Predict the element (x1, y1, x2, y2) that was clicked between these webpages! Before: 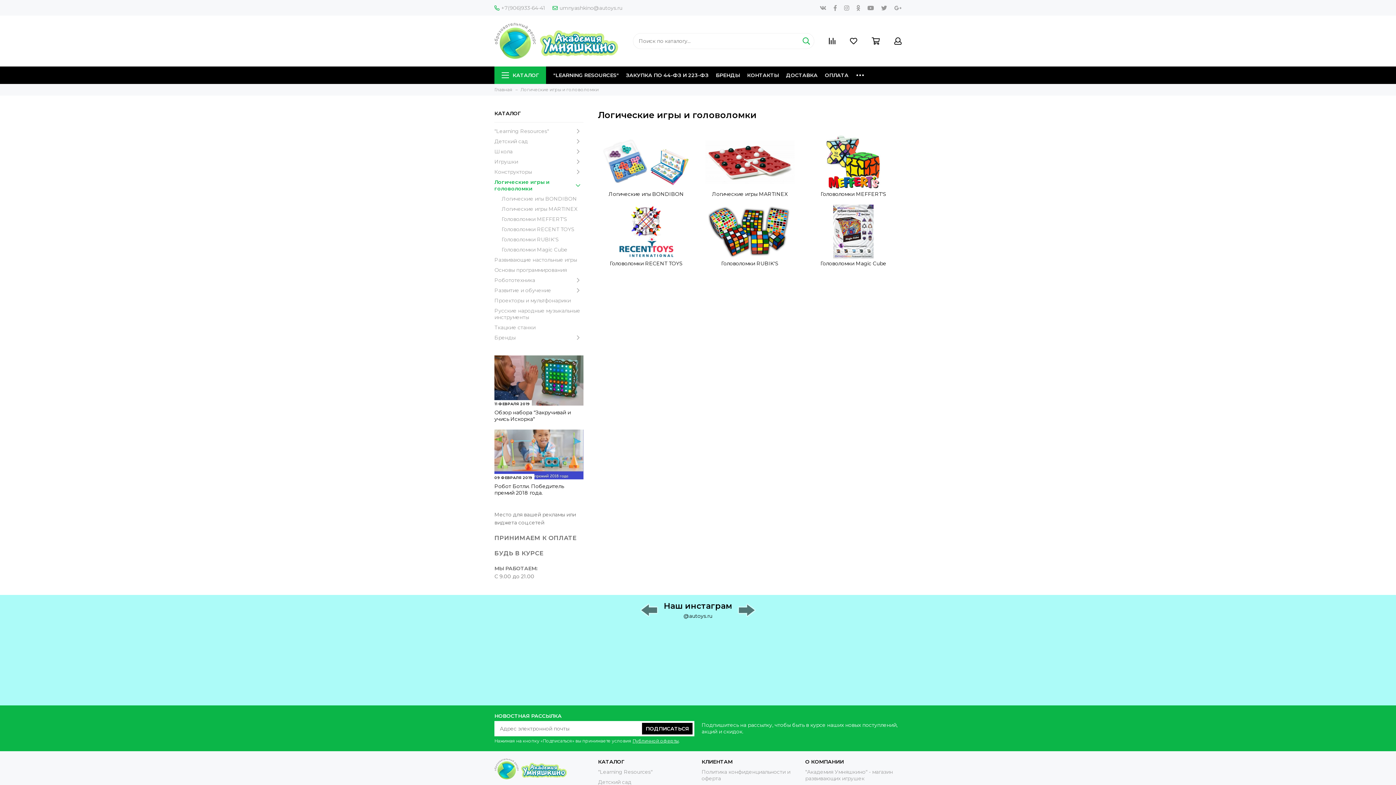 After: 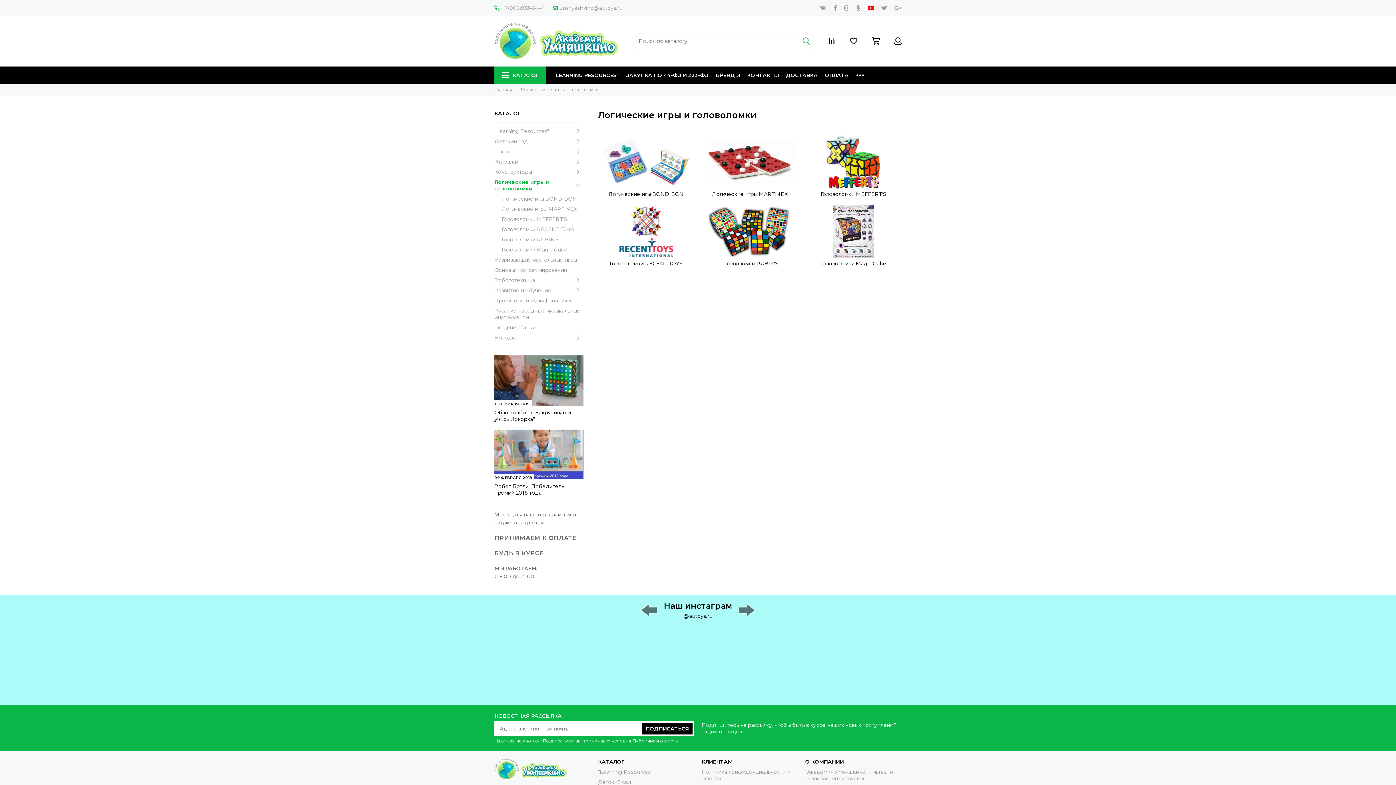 Action: bbox: (867, 4, 874, 11)